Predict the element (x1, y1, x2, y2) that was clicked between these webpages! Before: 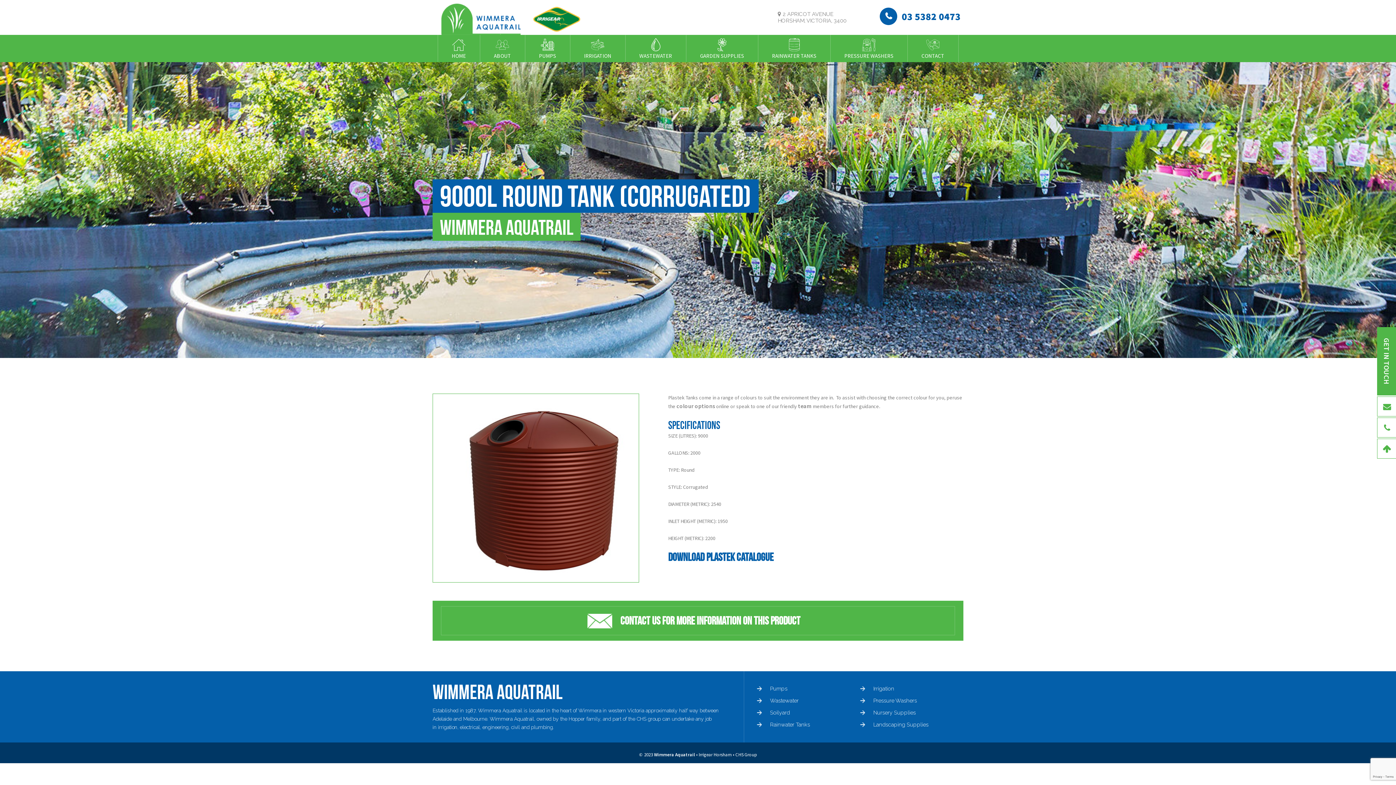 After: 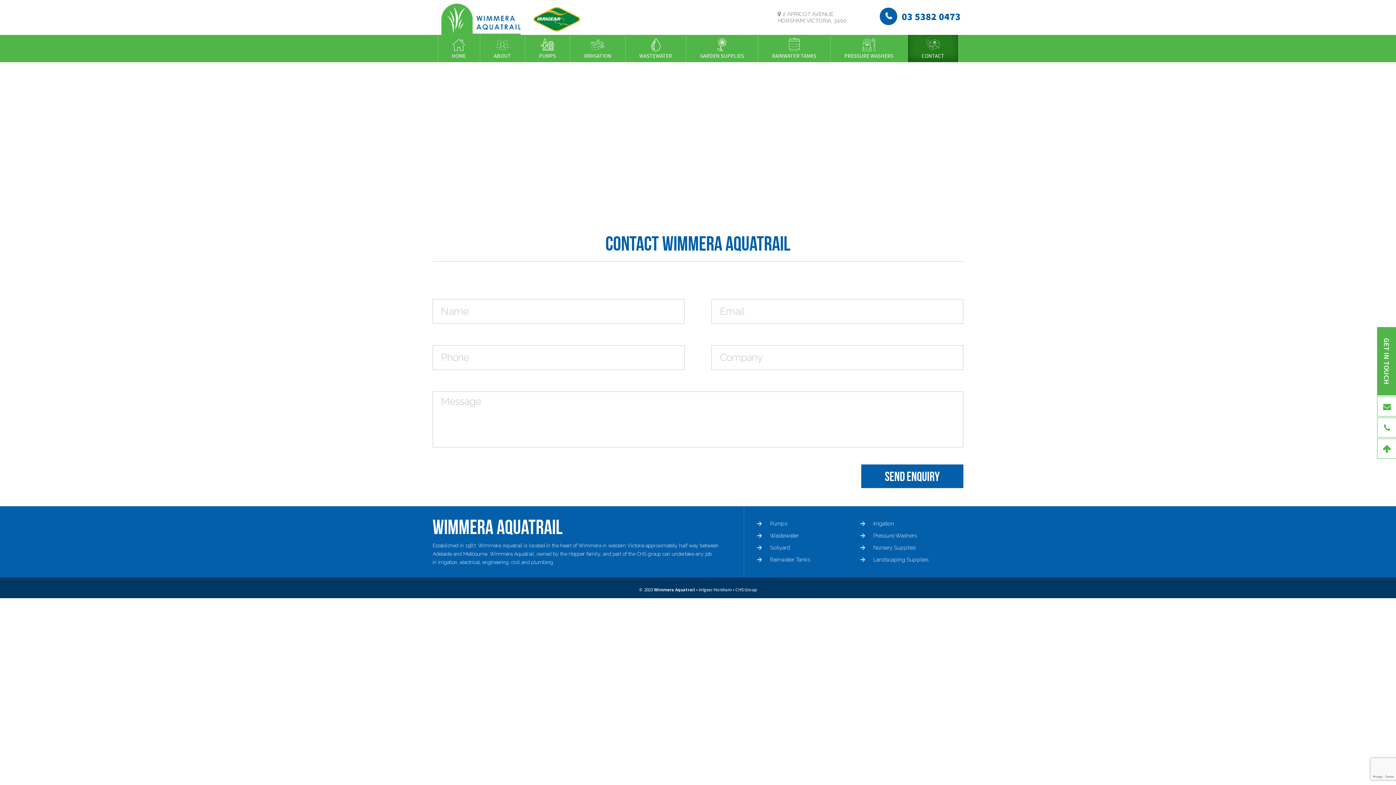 Action: label: CONTACT bbox: (907, 34, 958, 62)